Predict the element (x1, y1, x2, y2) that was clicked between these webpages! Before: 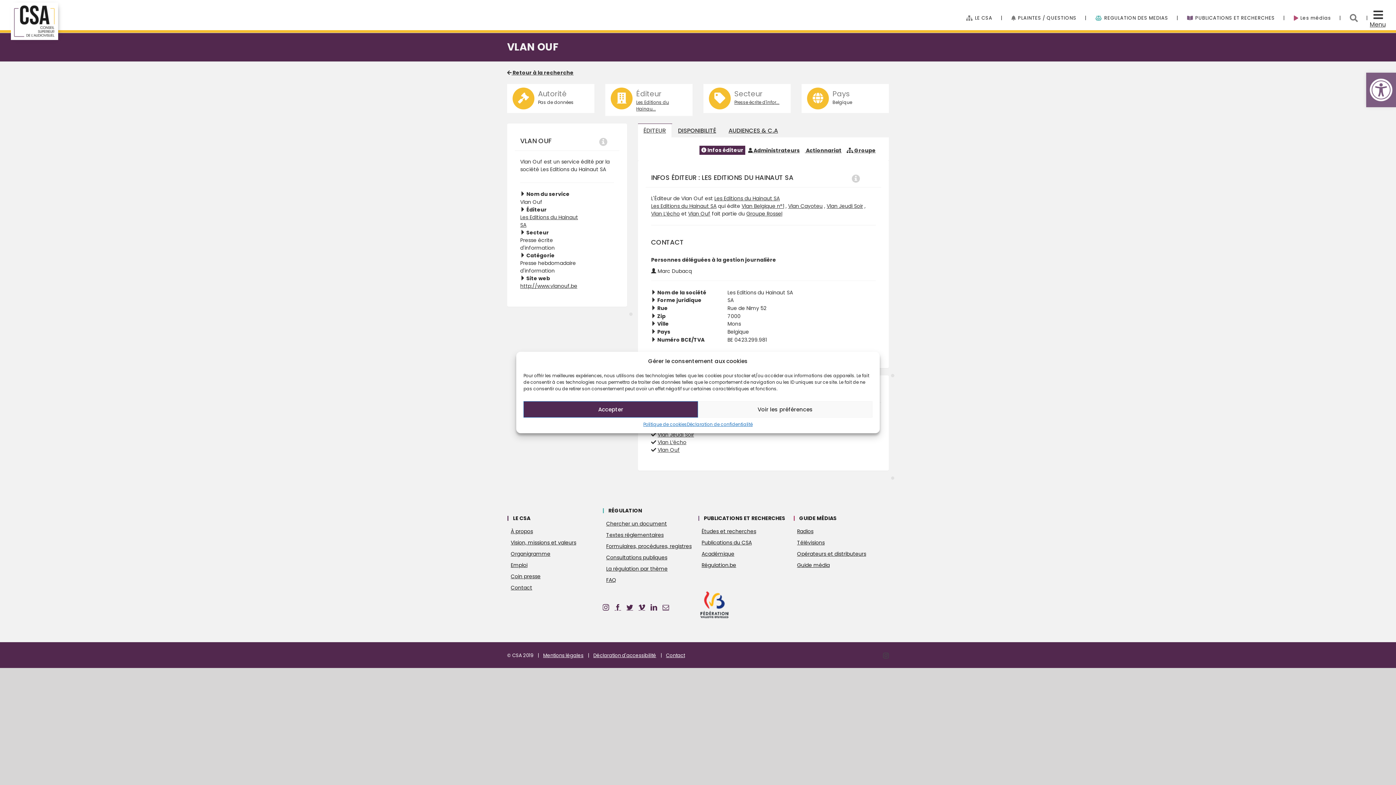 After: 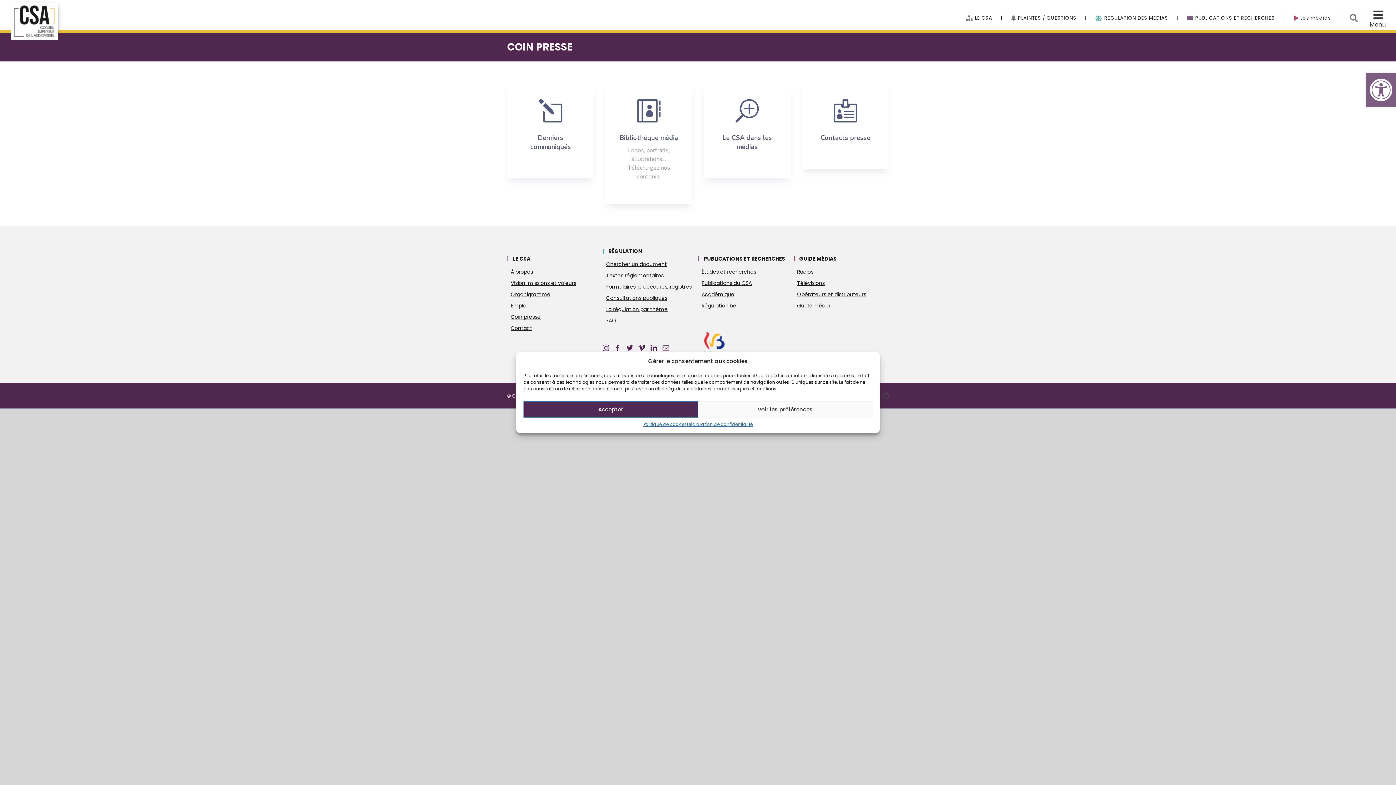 Action: bbox: (507, 571, 602, 582) label: Espace presse du CSA